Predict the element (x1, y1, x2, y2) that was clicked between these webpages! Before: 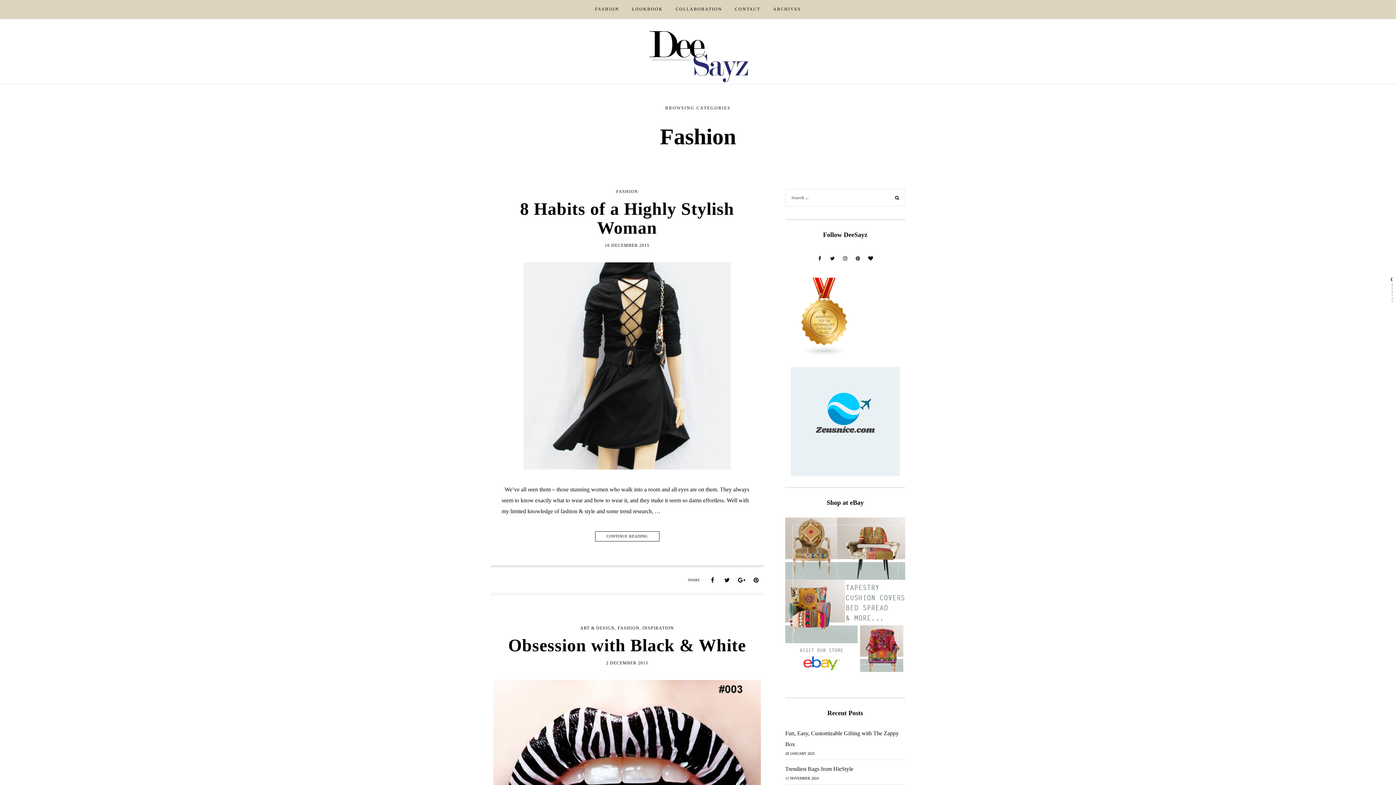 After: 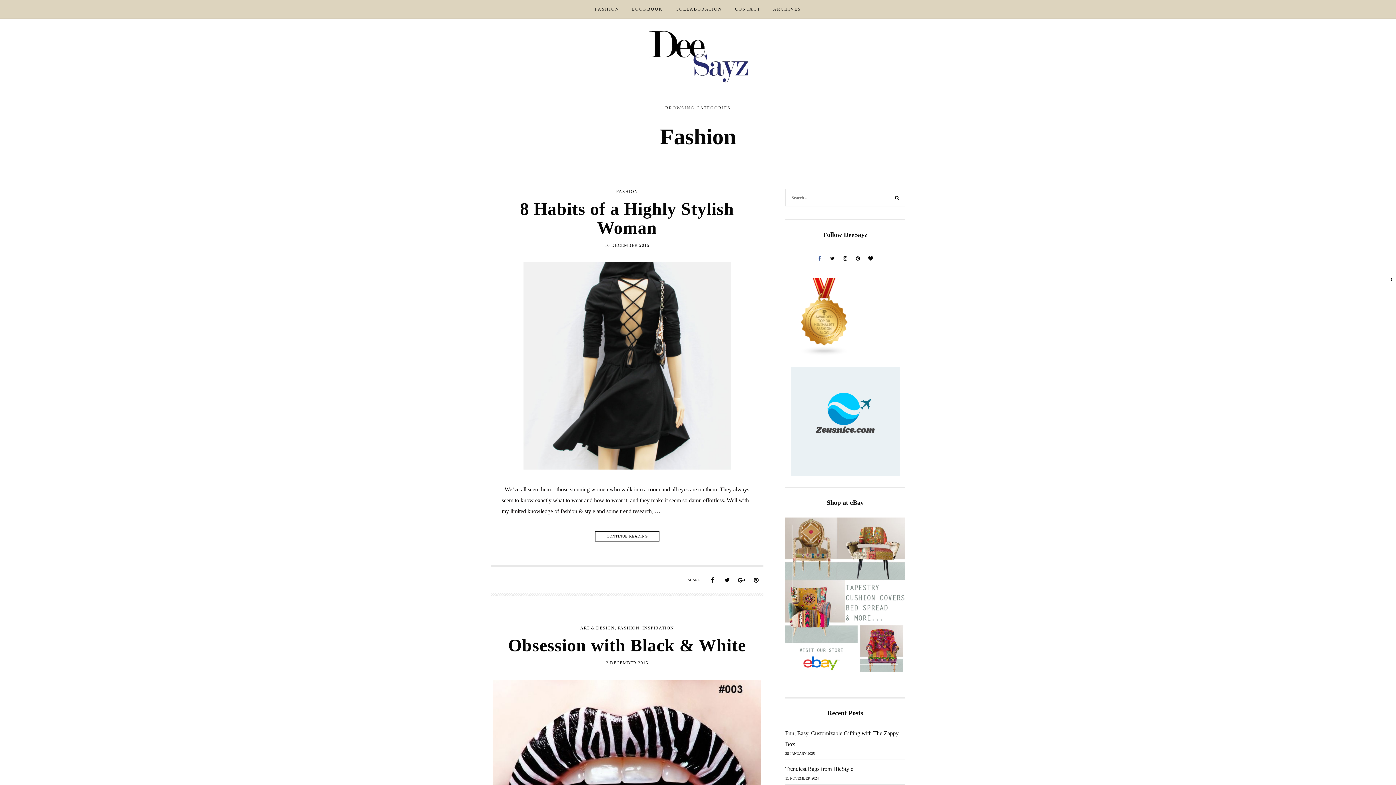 Action: bbox: (816, 253, 823, 263)